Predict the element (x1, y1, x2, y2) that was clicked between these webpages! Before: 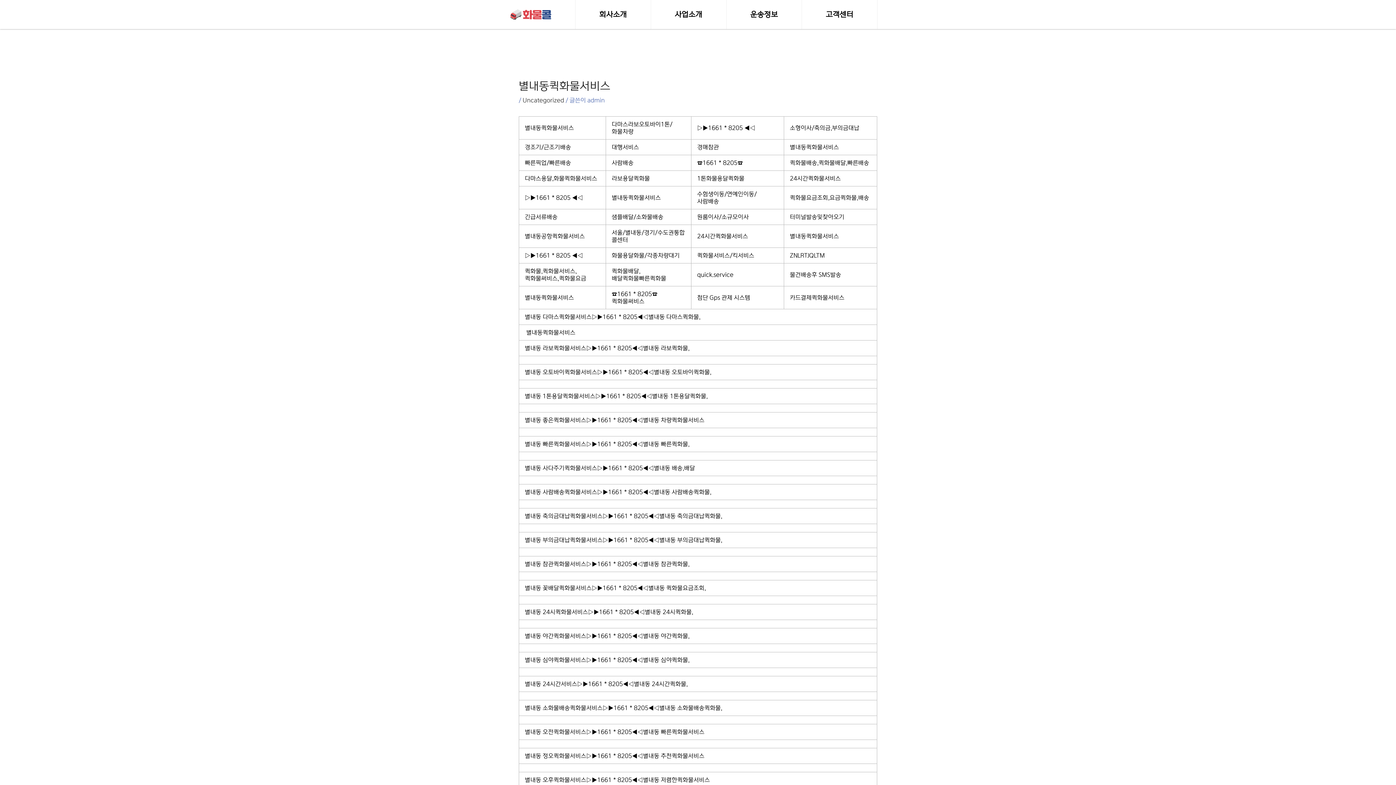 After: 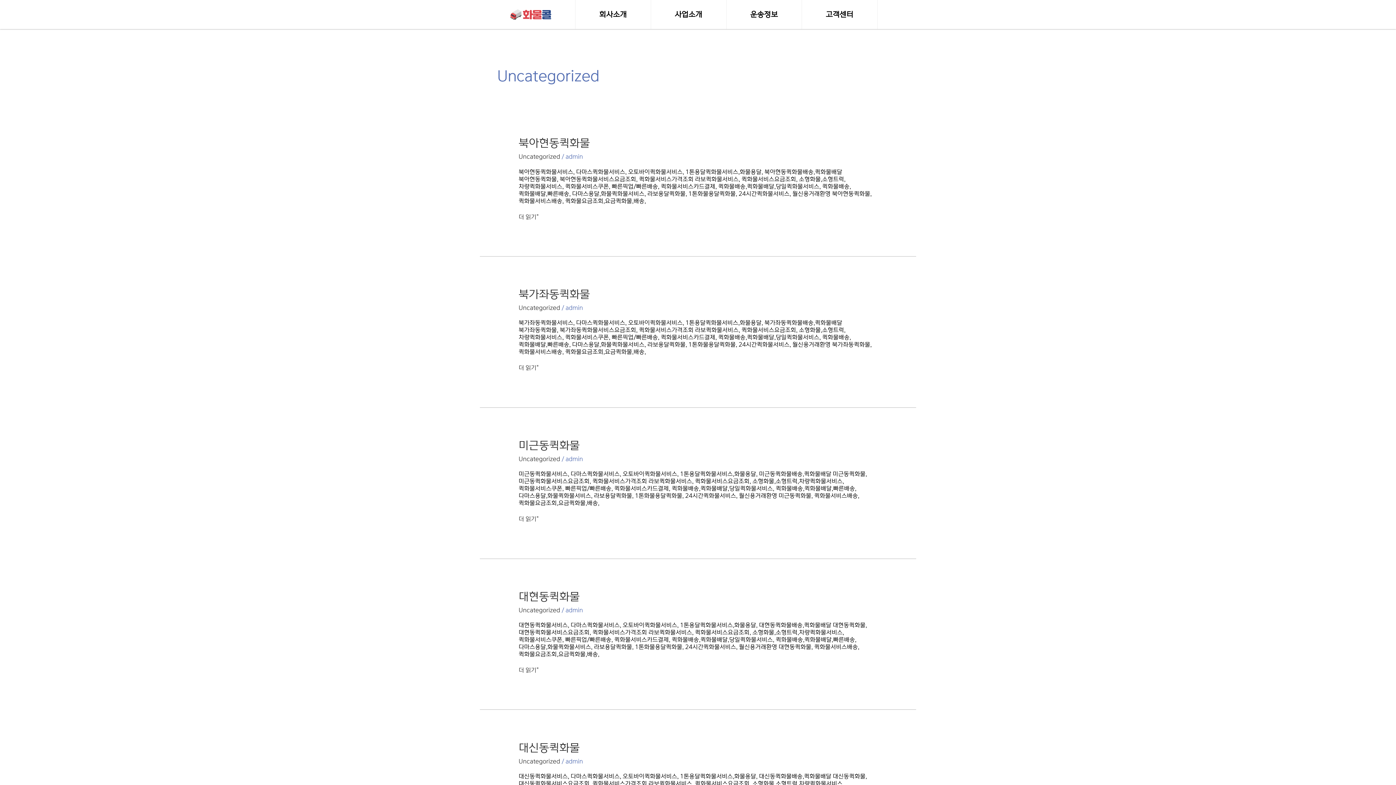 Action: label: Uncategorized bbox: (522, 97, 564, 103)